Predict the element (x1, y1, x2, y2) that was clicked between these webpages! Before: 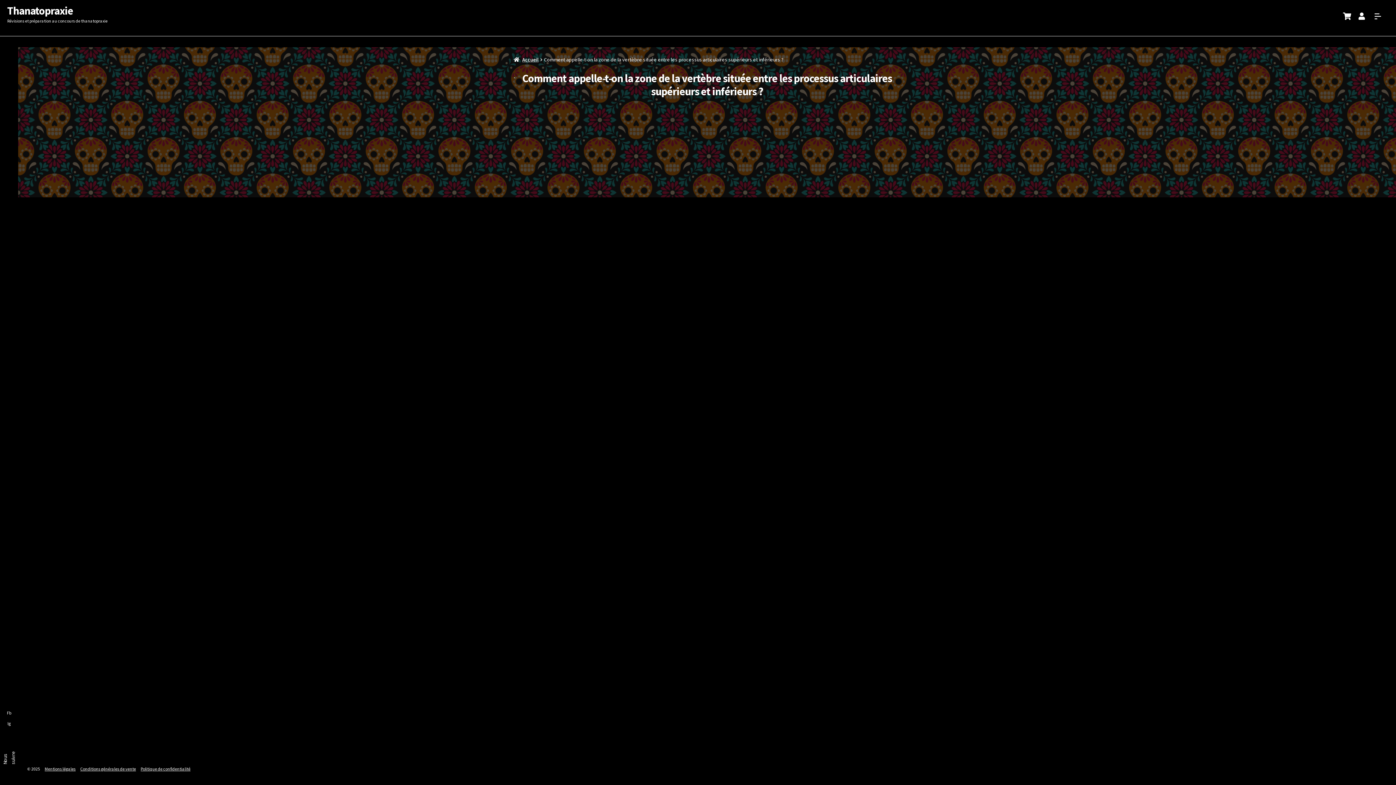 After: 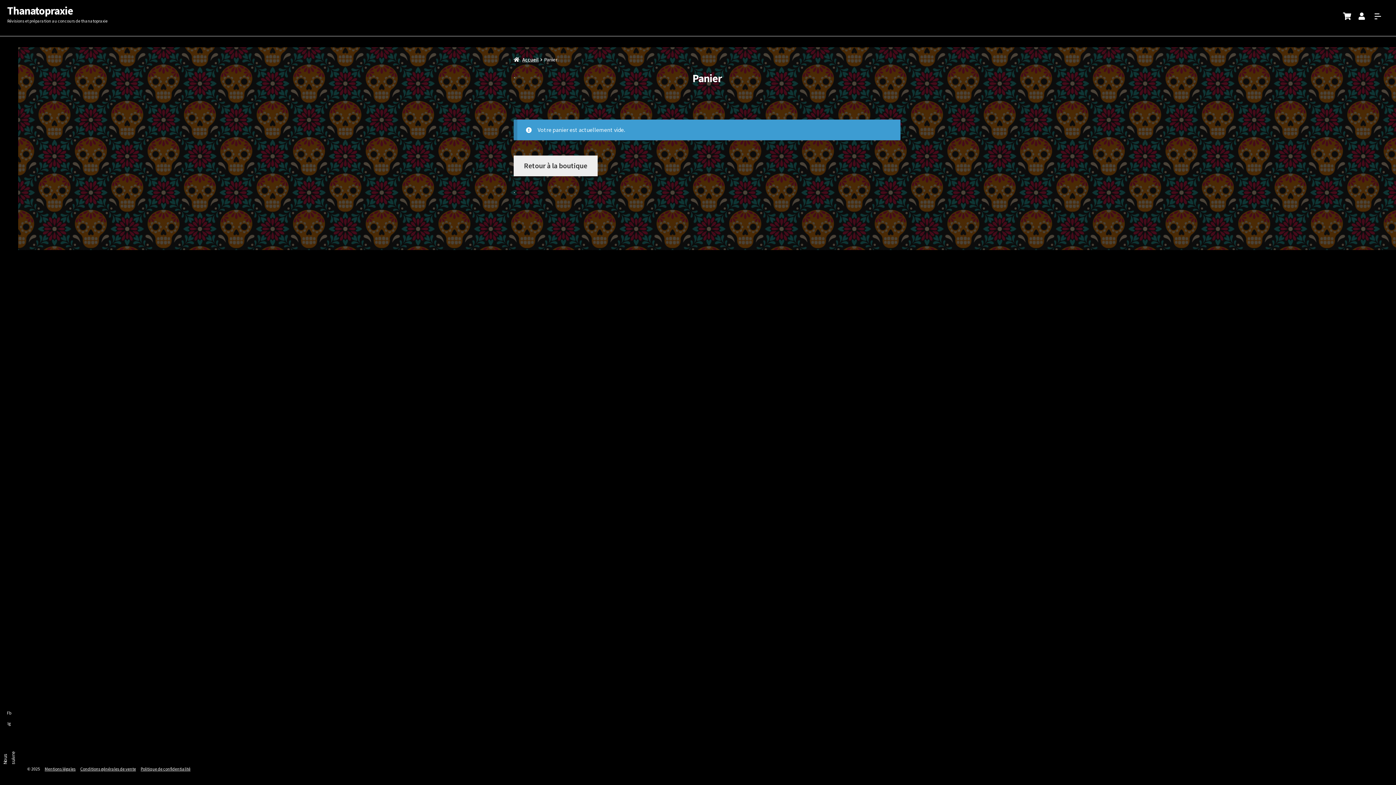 Action: bbox: (1343, 12, 1350, 20)